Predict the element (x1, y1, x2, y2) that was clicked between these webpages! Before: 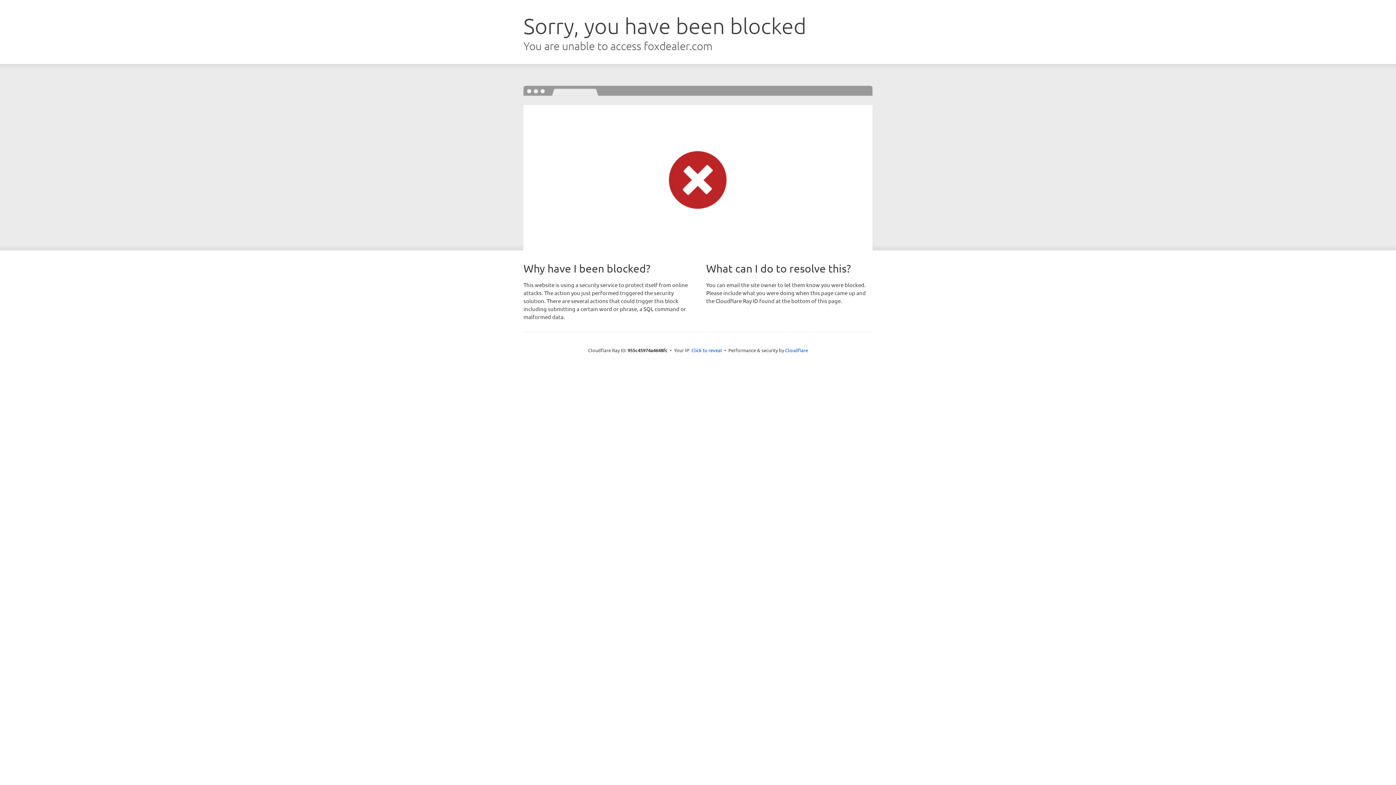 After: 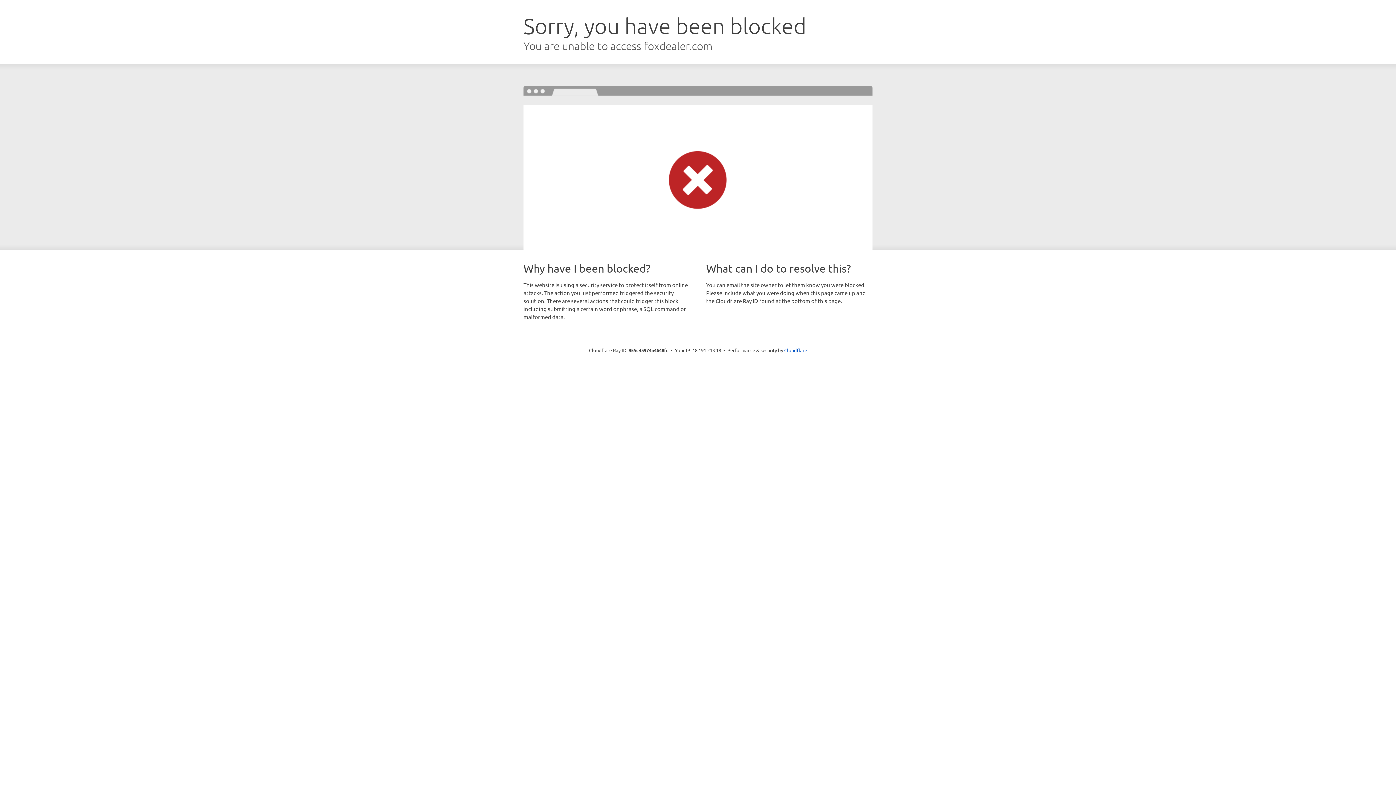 Action: bbox: (691, 346, 722, 353) label: Click to reveal